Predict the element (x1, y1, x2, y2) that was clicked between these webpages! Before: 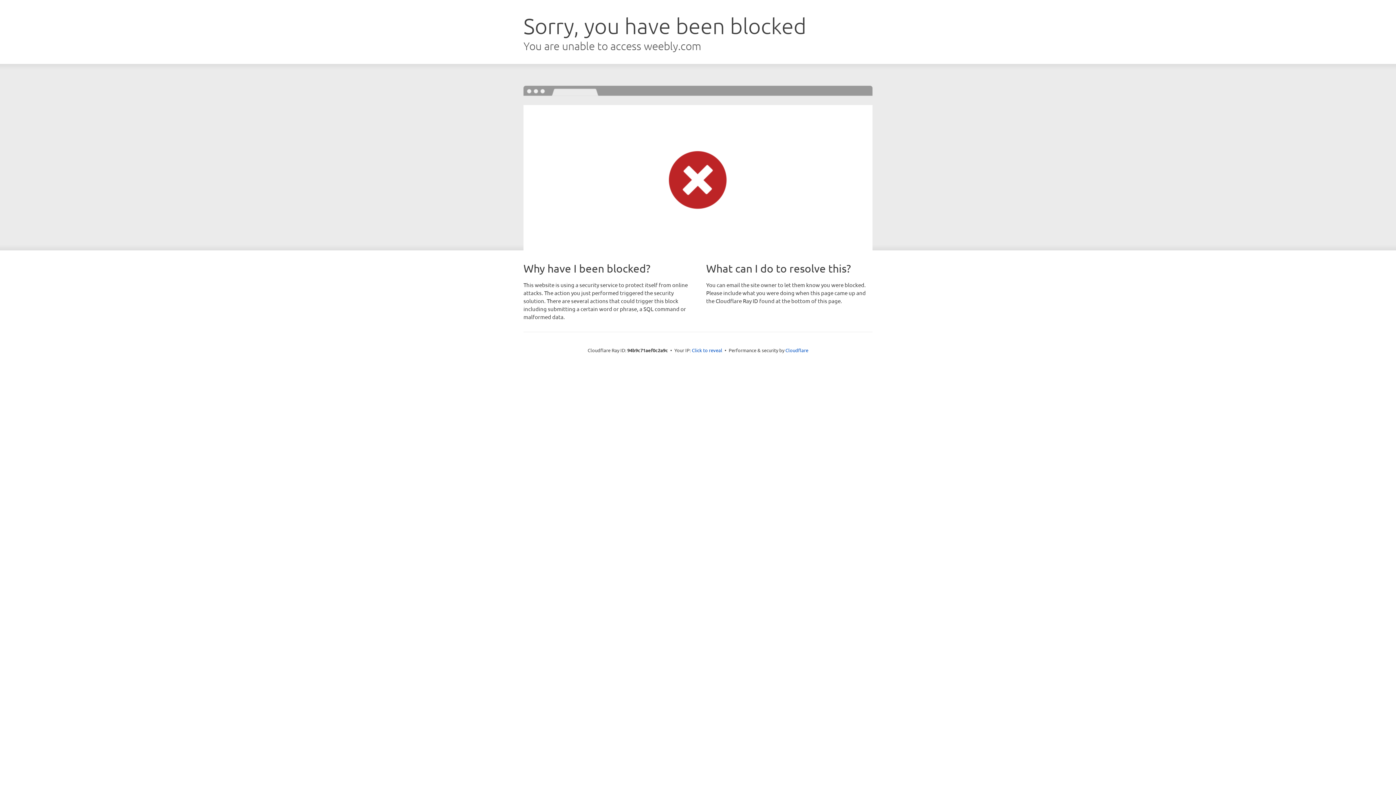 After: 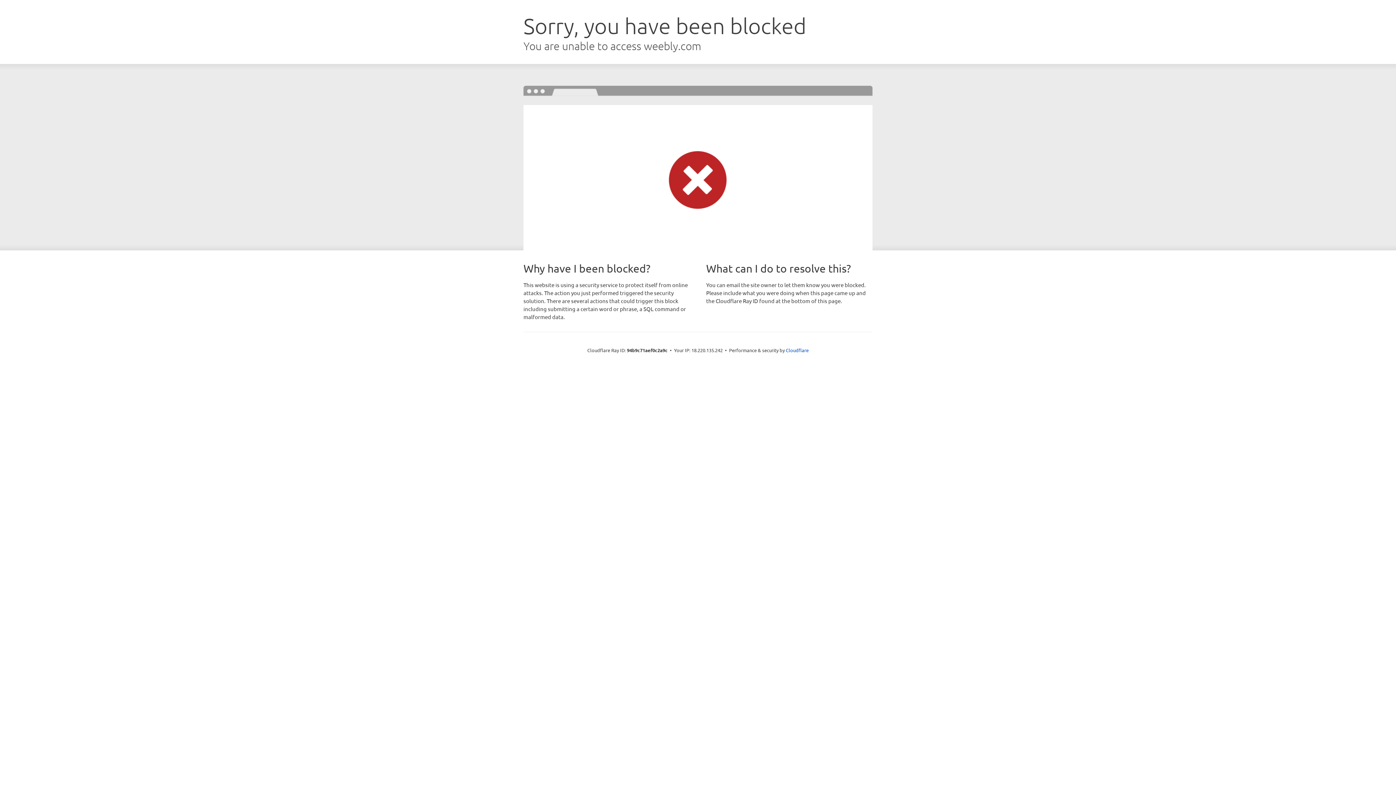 Action: bbox: (692, 346, 722, 353) label: Click to reveal